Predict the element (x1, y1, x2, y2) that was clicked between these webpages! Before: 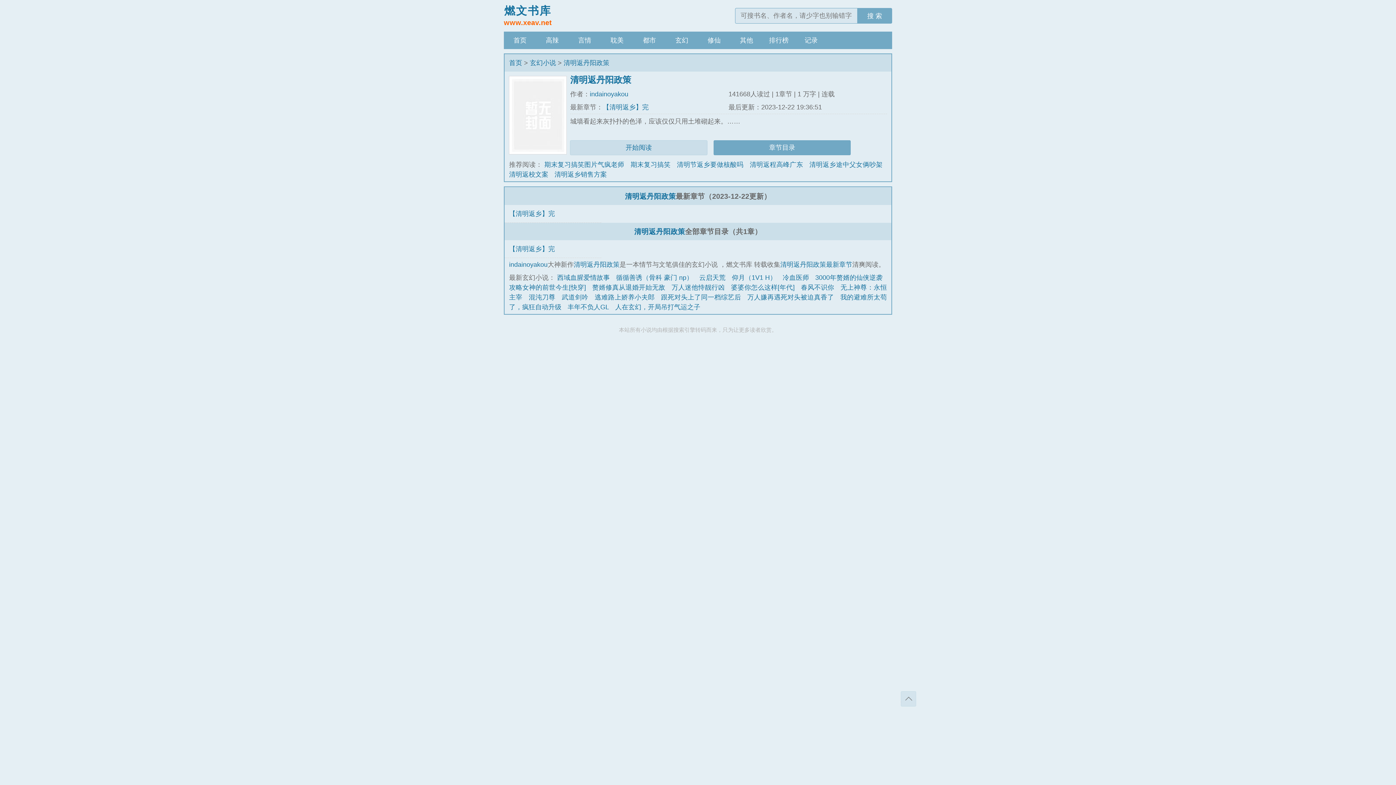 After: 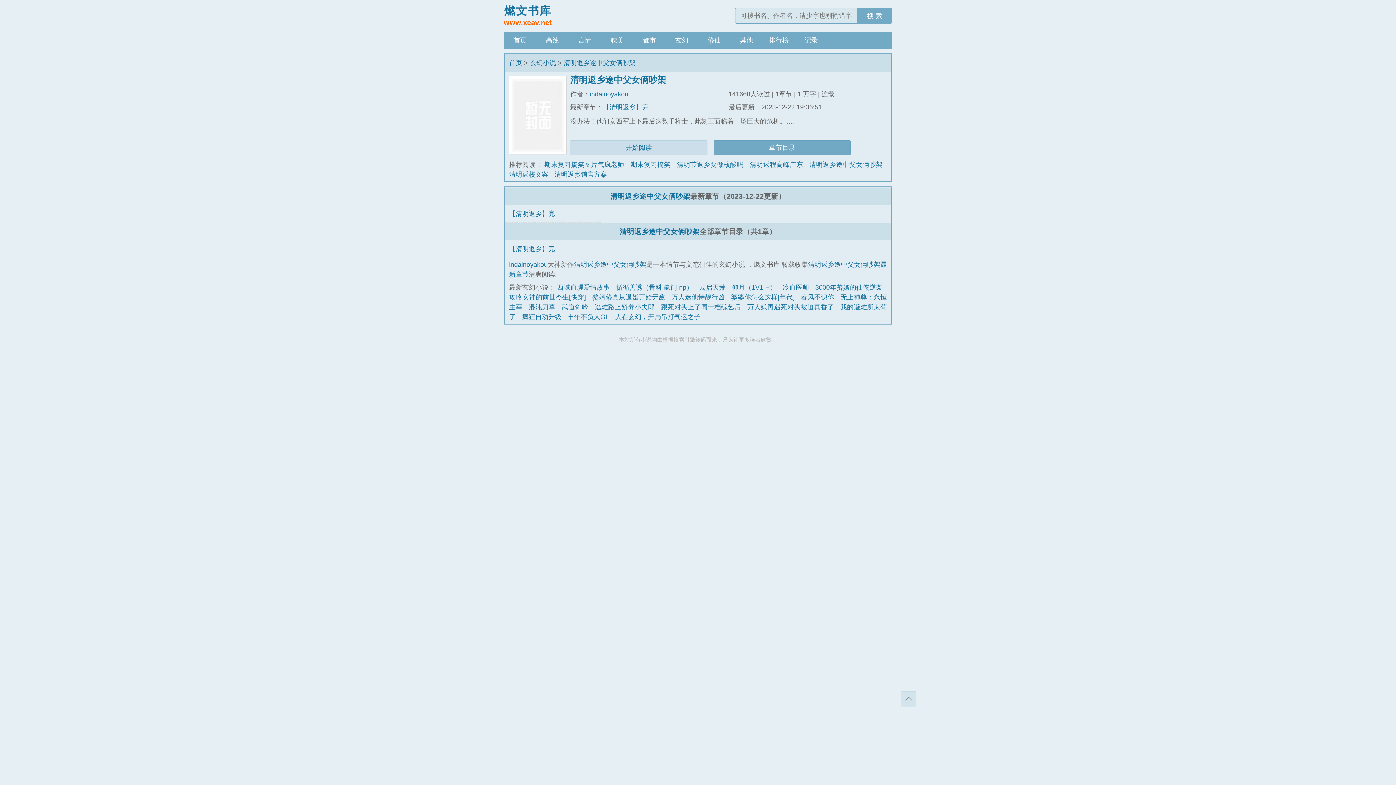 Action: label: 清明返乡途中父女俩吵架 bbox: (809, 161, 882, 168)